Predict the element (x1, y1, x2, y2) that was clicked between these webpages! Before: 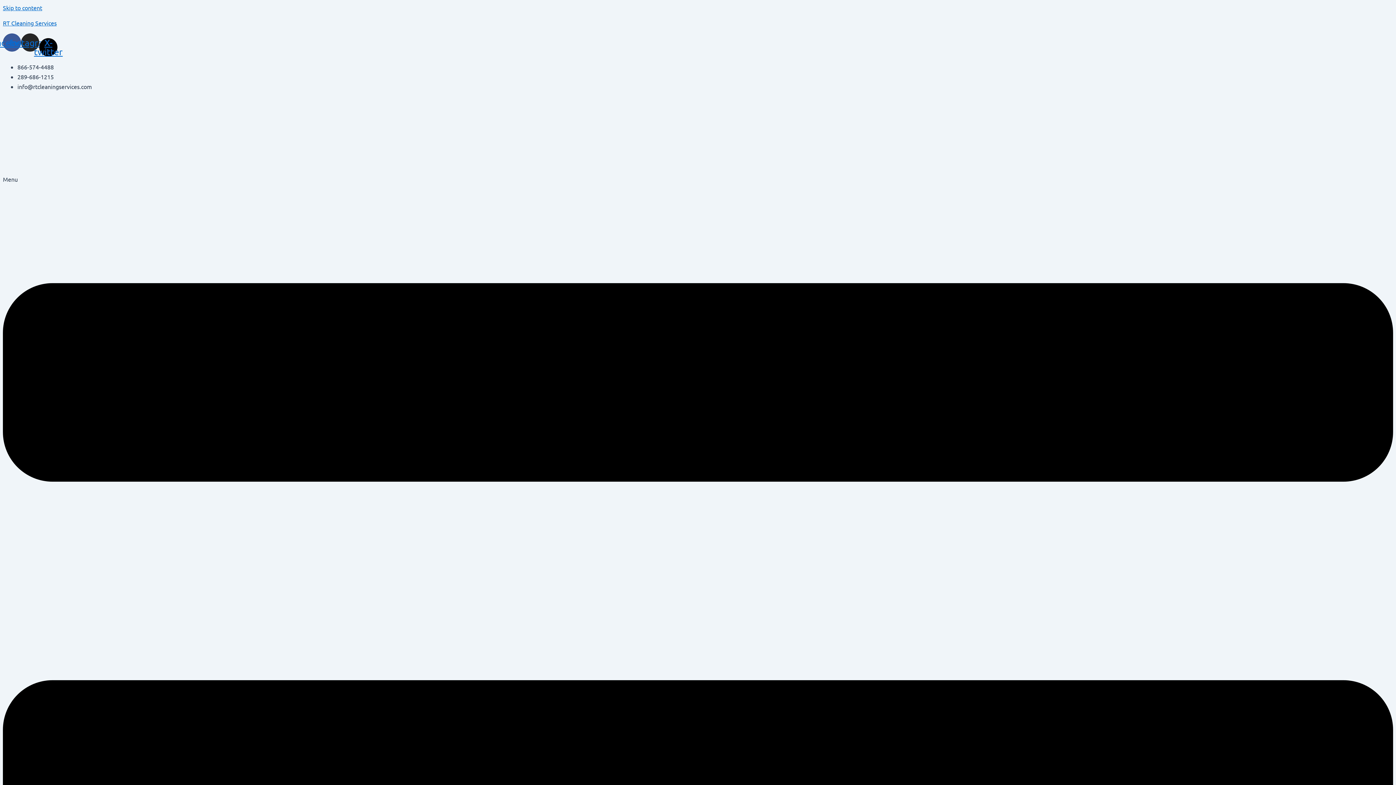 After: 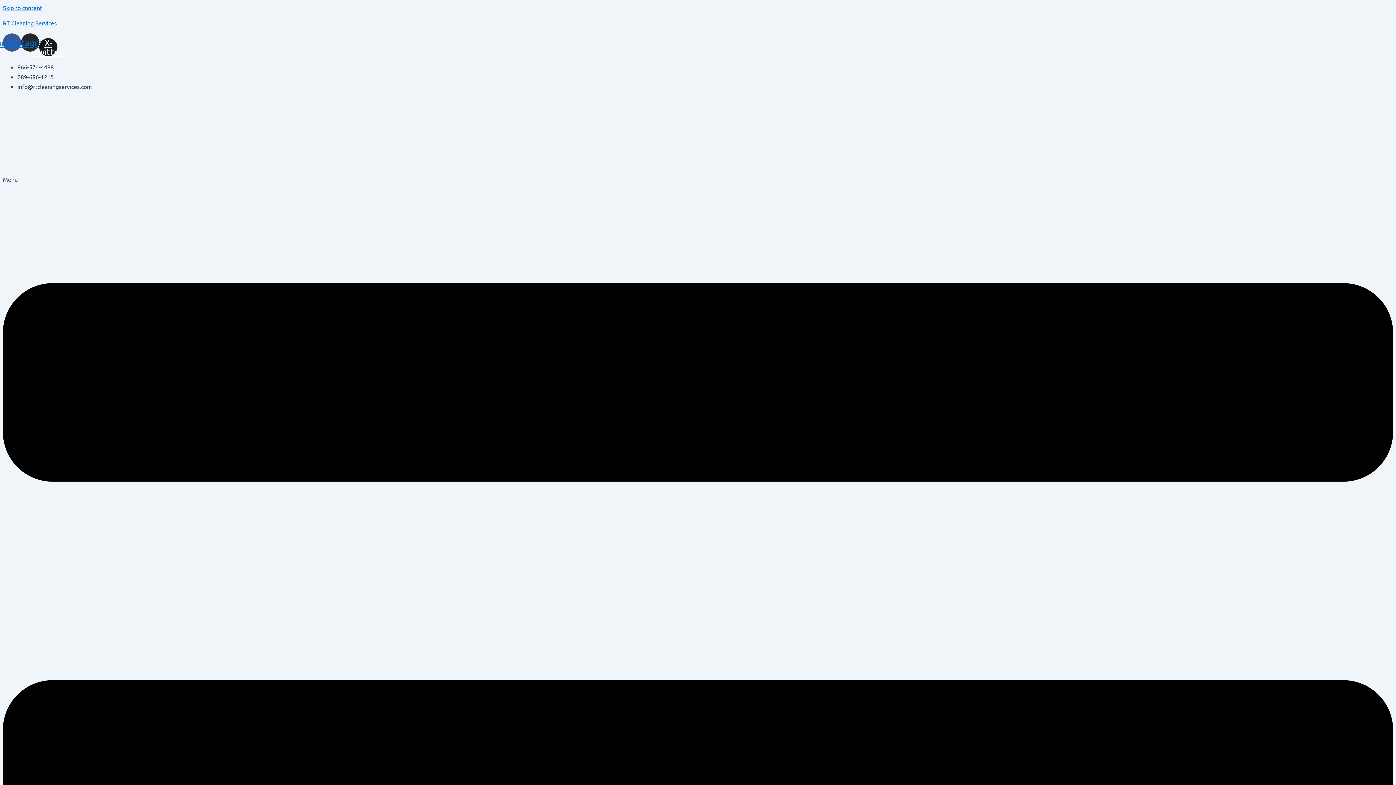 Action: label: X-twitter bbox: (39, 38, 57, 56)